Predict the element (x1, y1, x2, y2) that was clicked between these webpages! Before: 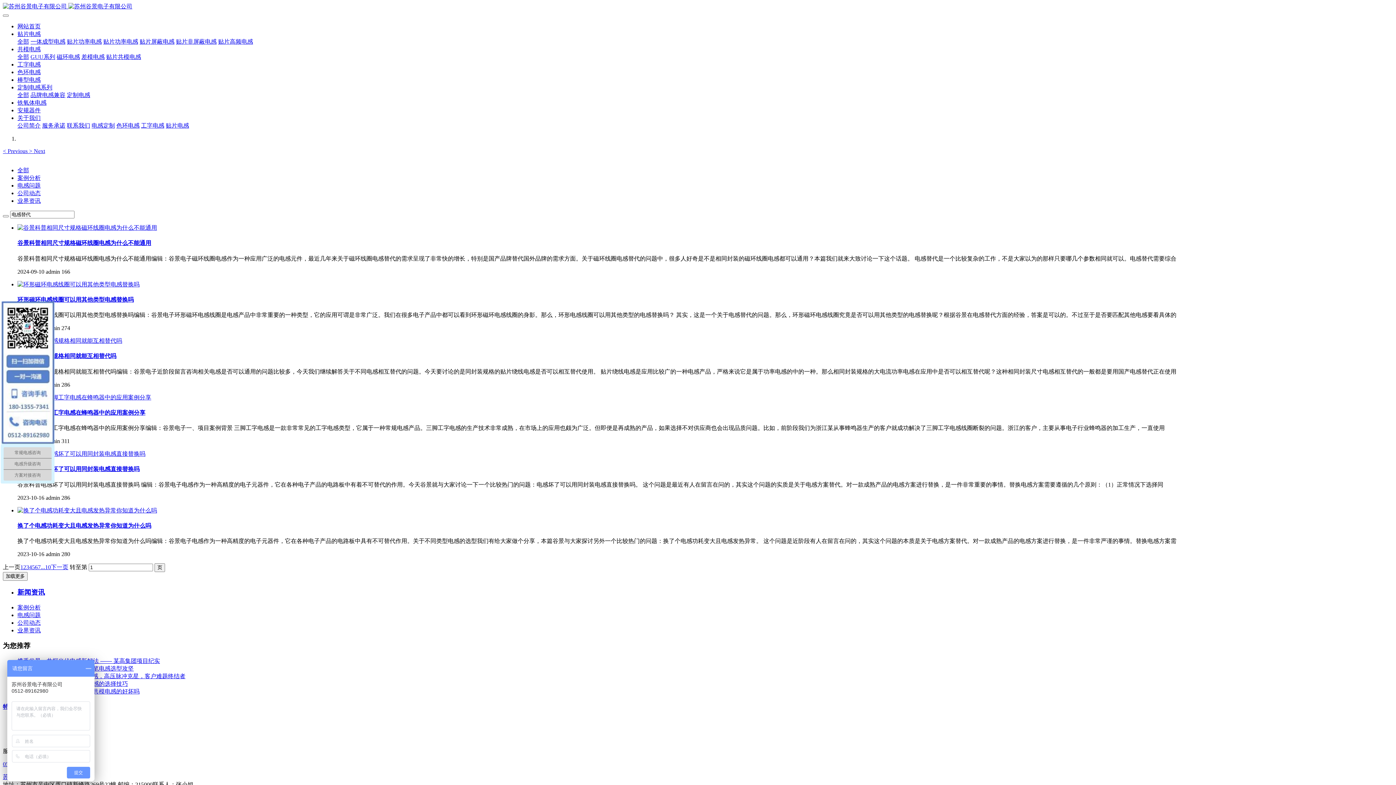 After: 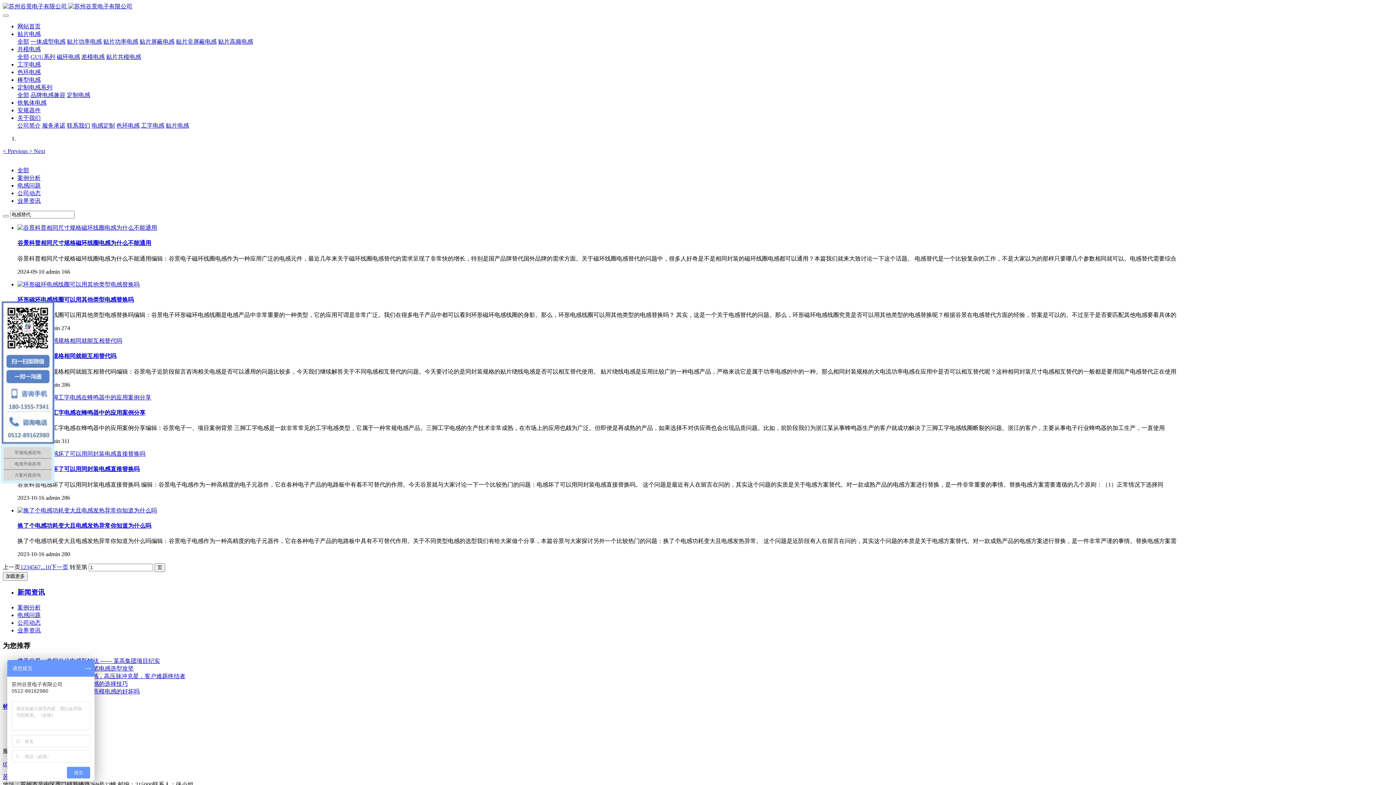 Action: bbox: (139, 38, 174, 44) label: 贴片屏蔽电感